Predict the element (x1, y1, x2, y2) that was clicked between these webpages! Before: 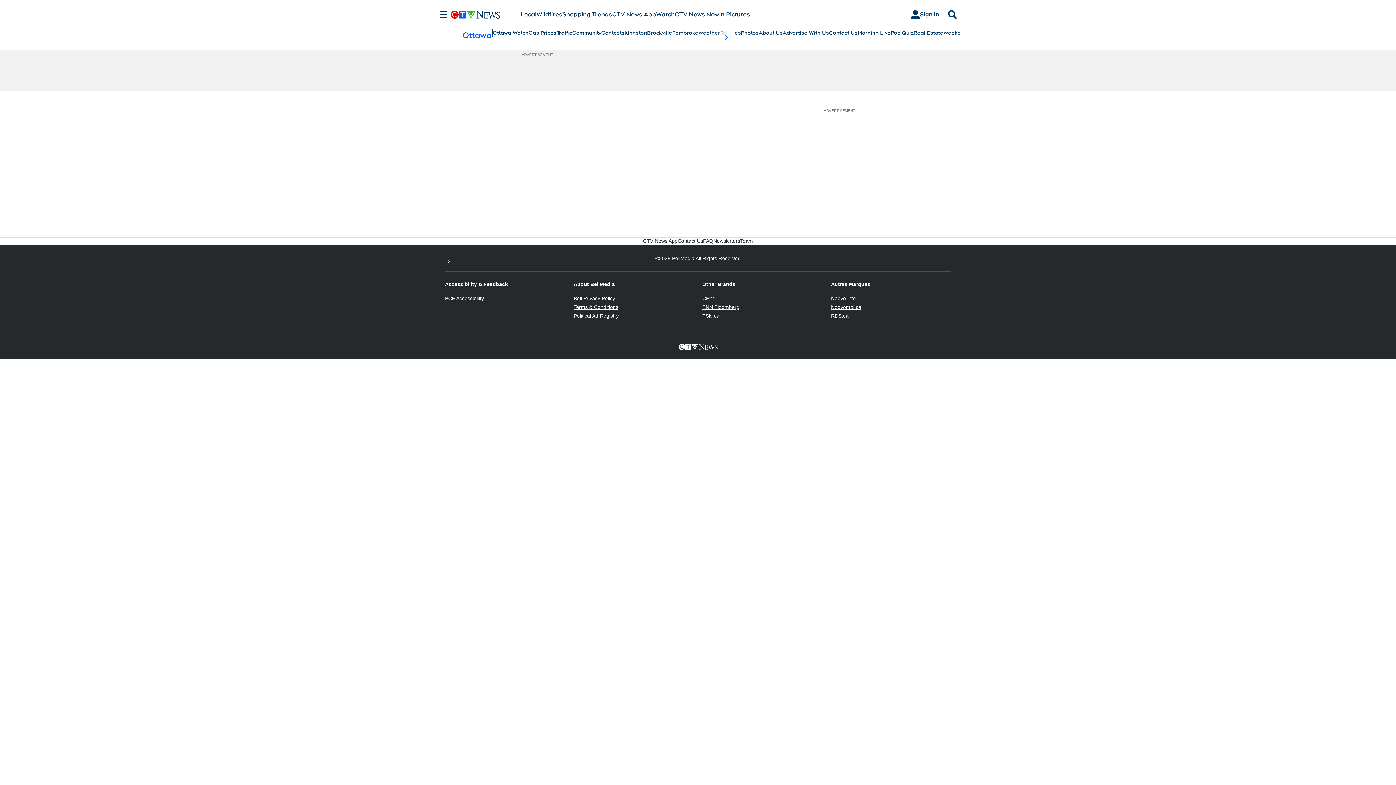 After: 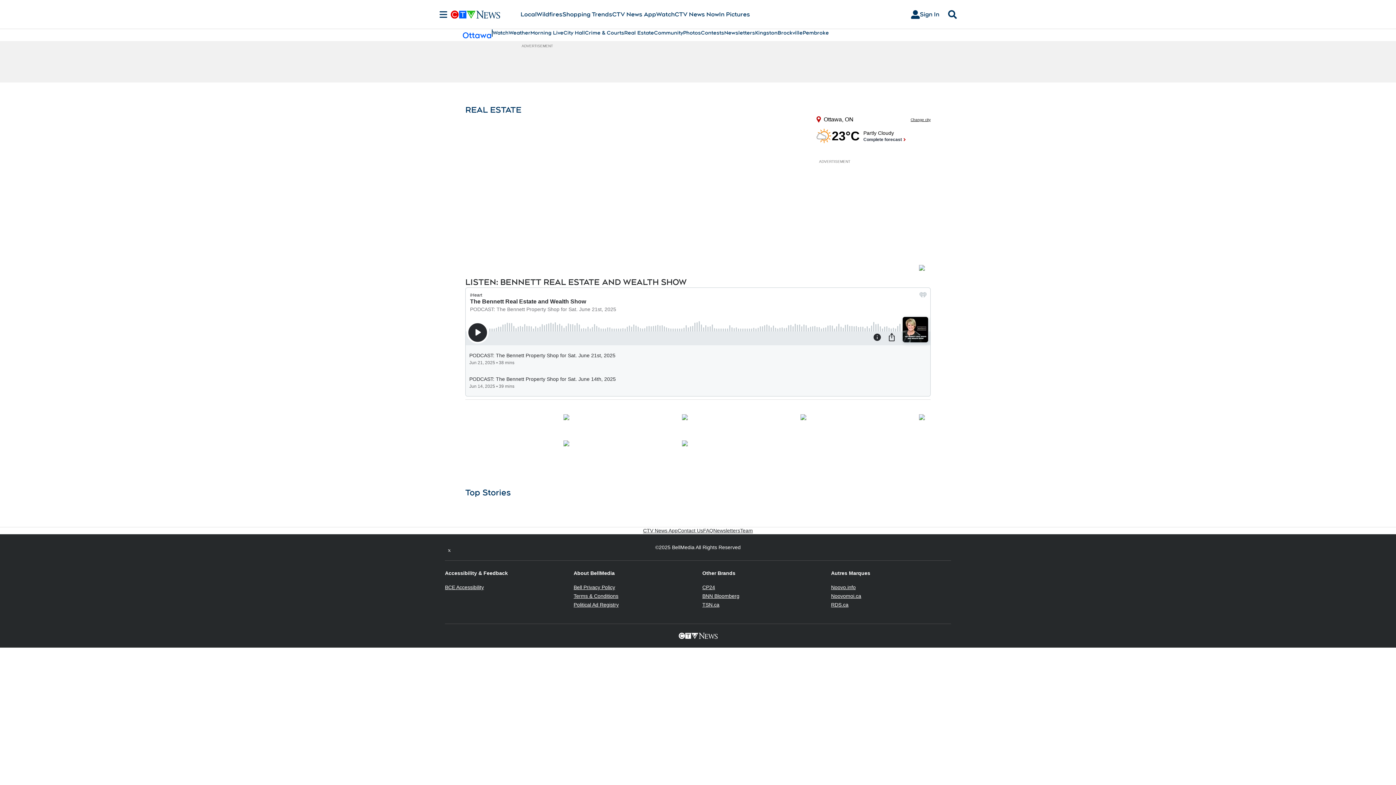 Action: label: Real Estate bbox: (913, 29, 943, 36)